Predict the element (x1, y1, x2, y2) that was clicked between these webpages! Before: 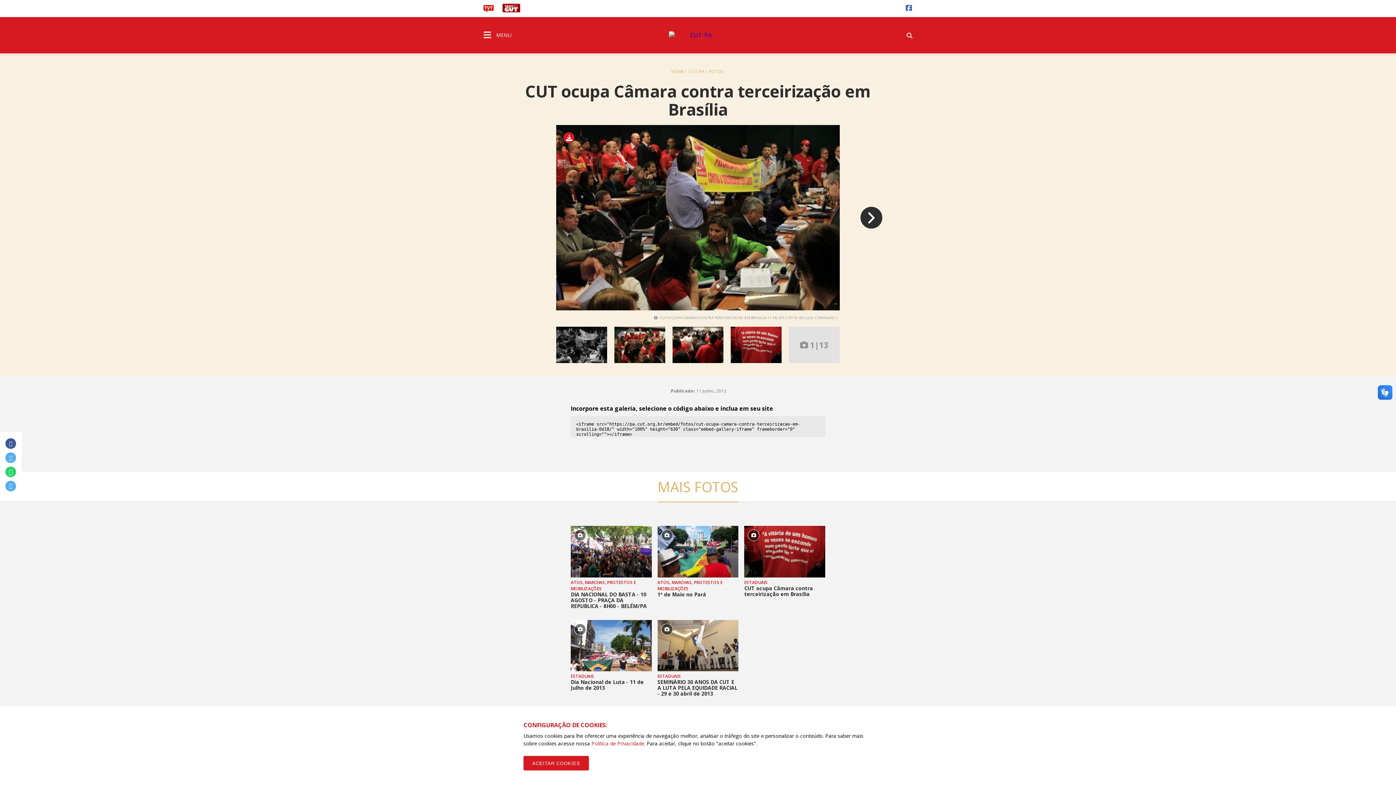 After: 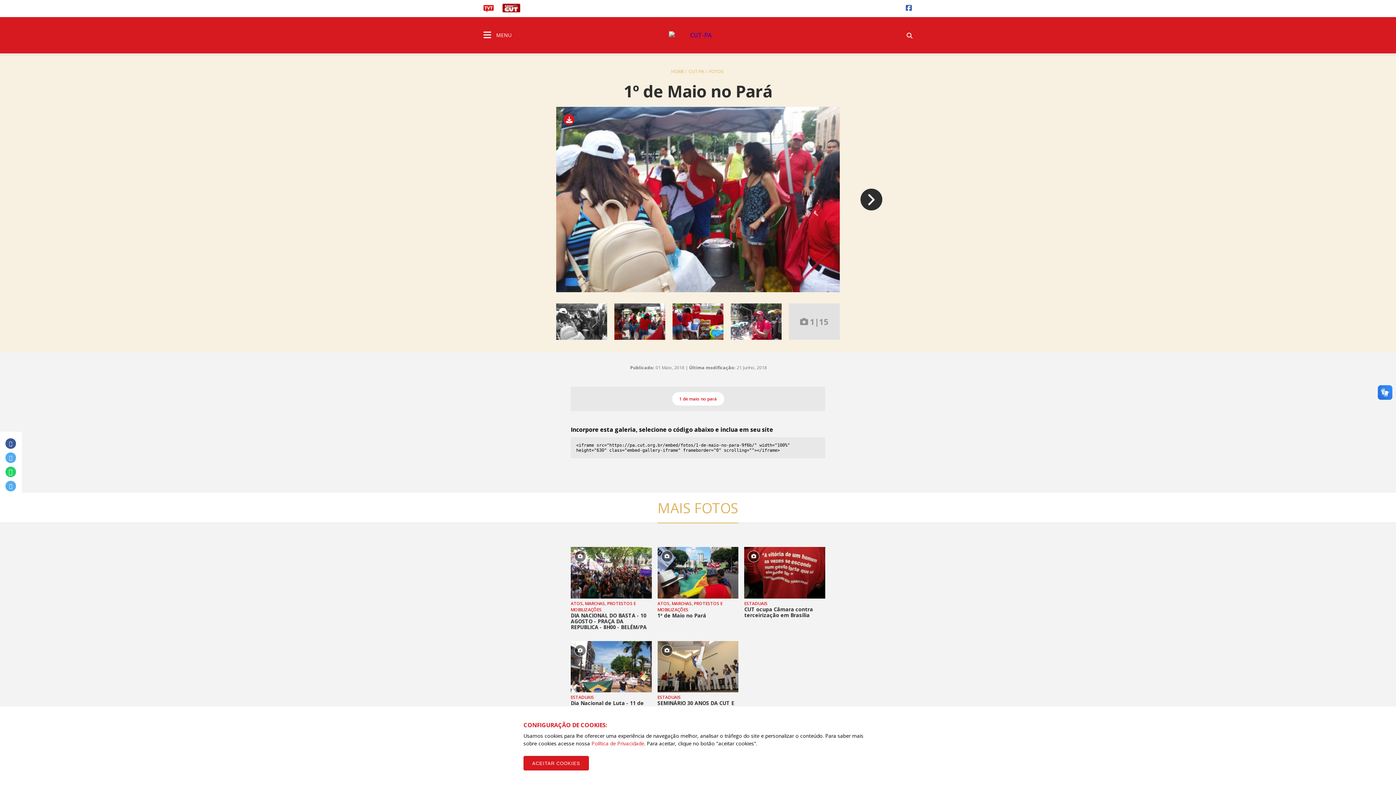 Action: bbox: (657, 526, 738, 597) label: ATOS, MARCHAS, PROTESTOS E MOBILIZAÇÕES

1º de Maio no Pará